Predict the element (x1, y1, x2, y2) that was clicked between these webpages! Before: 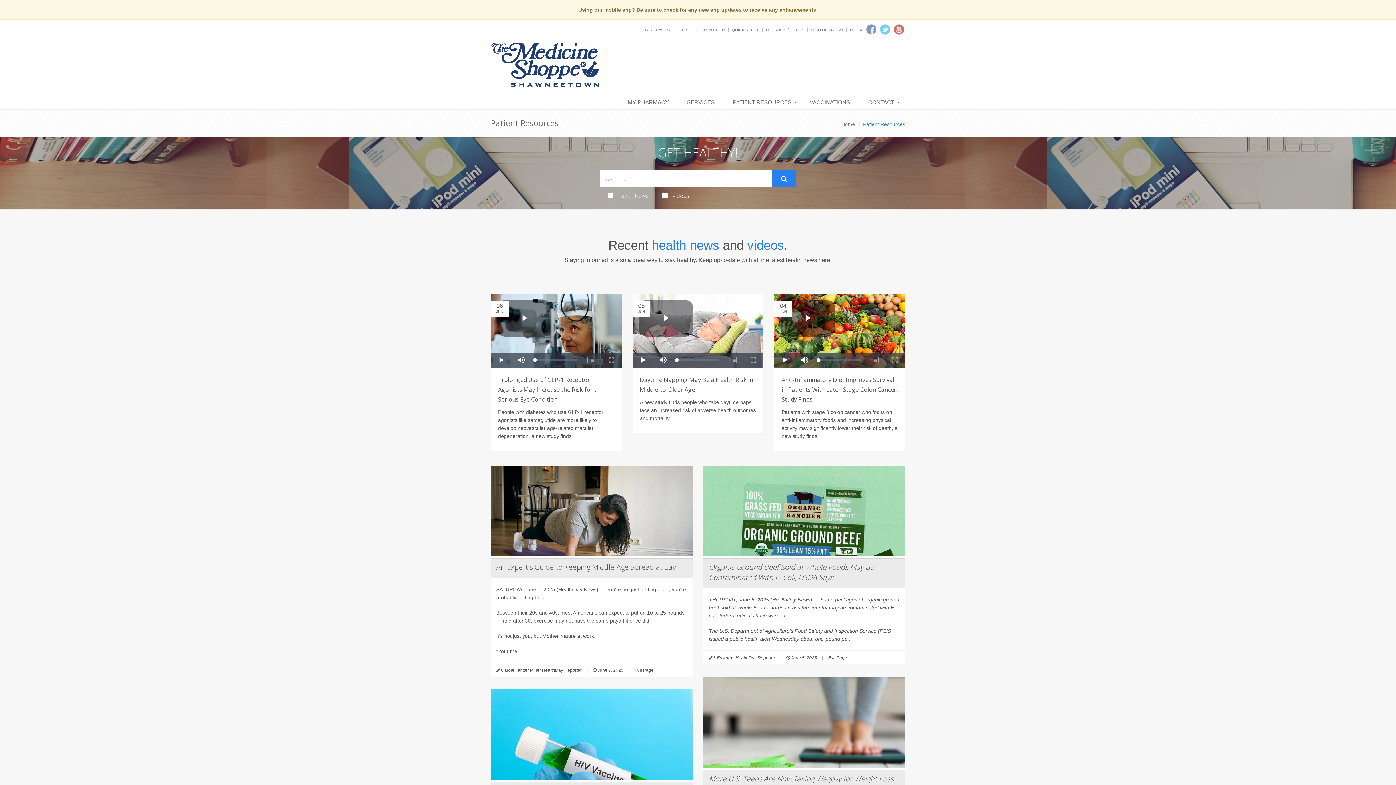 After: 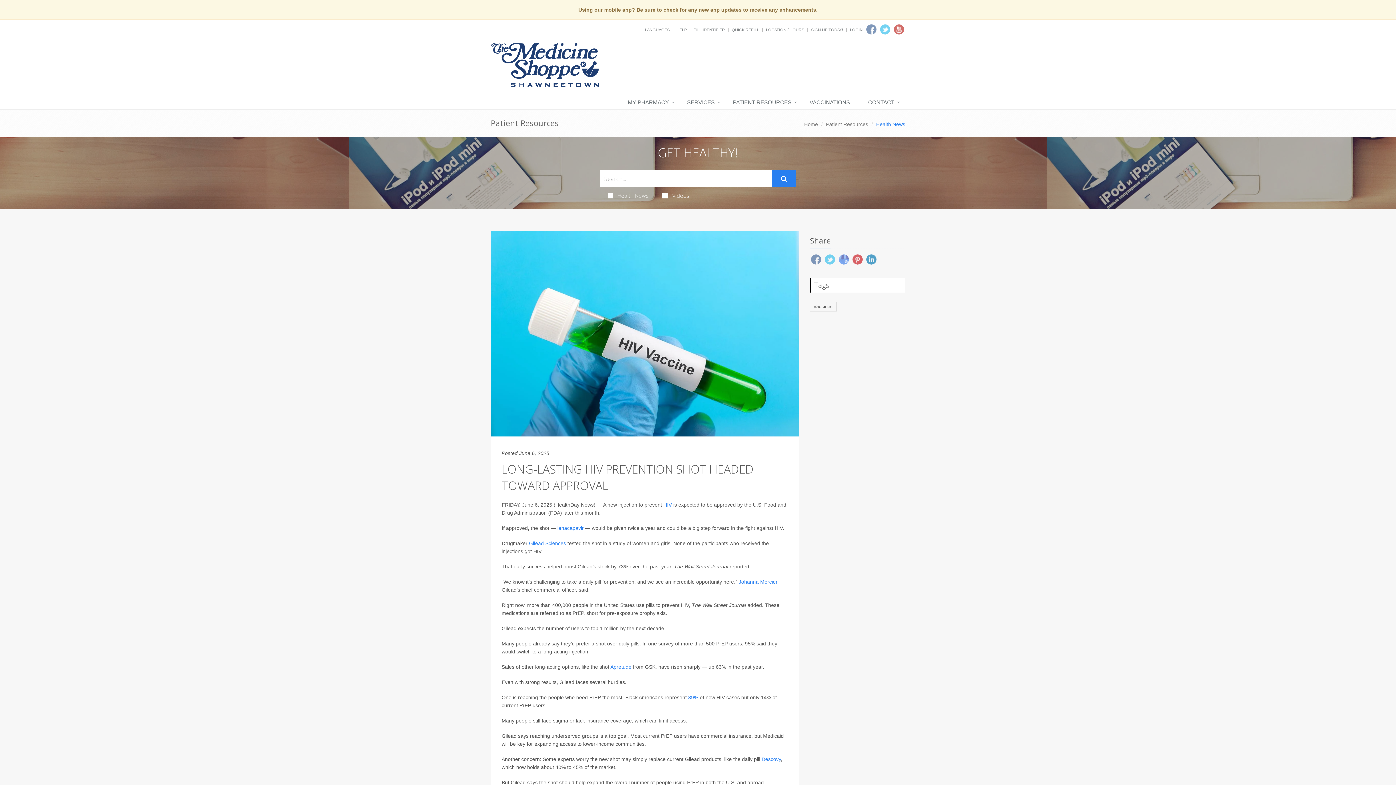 Action: bbox: (490, 689, 692, 824)